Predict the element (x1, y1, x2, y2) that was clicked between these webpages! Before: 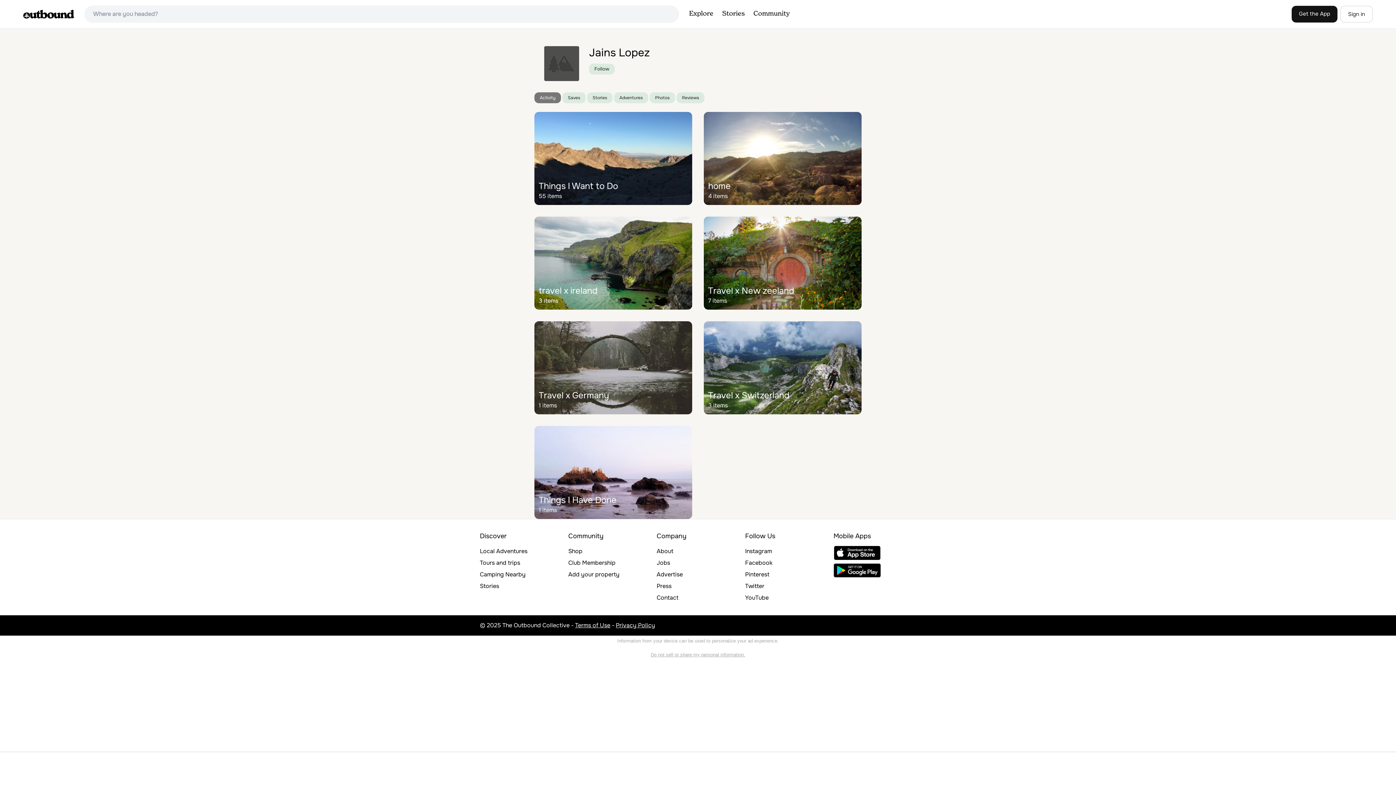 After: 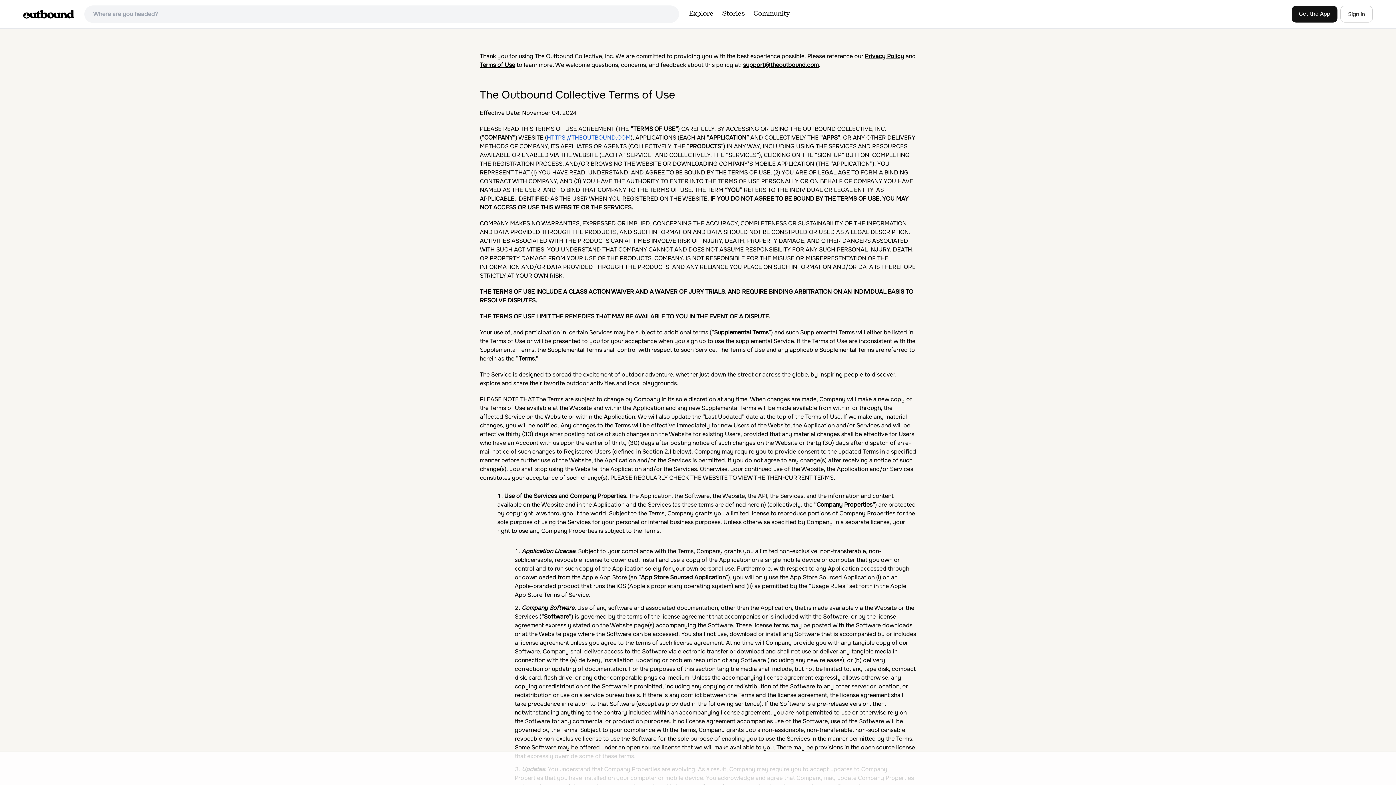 Action: bbox: (575, 621, 610, 629) label: Terms of Use